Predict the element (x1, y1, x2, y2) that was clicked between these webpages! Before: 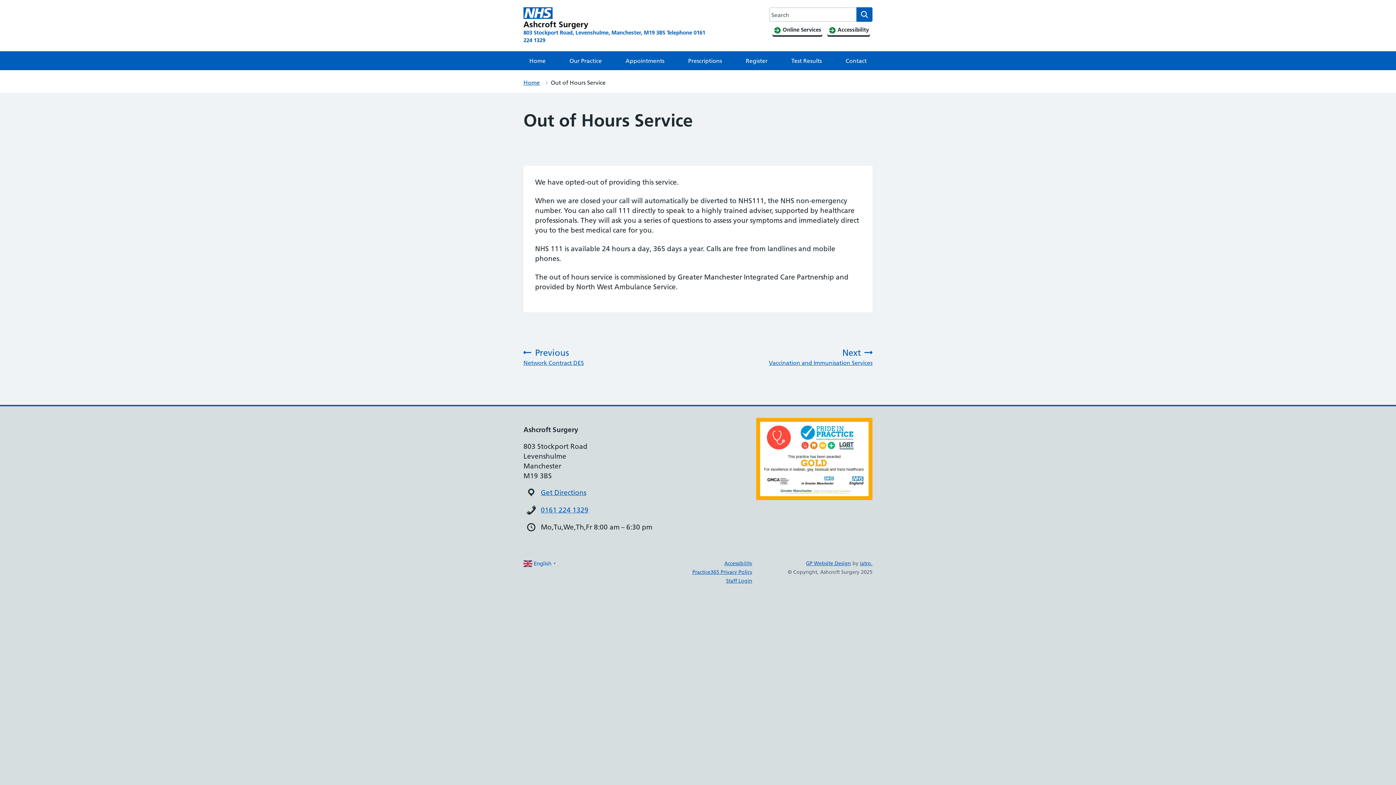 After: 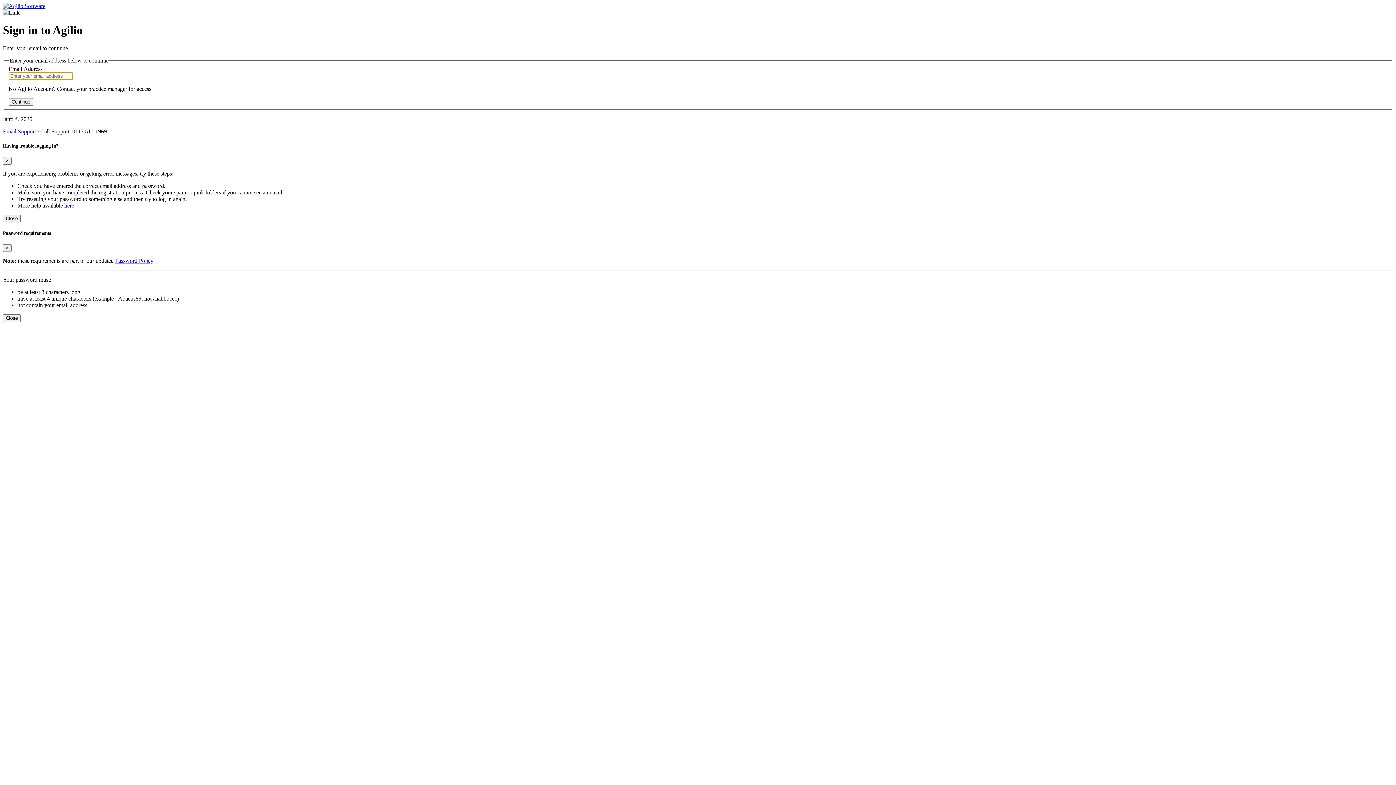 Action: label: Staff Login bbox: (726, 577, 752, 584)